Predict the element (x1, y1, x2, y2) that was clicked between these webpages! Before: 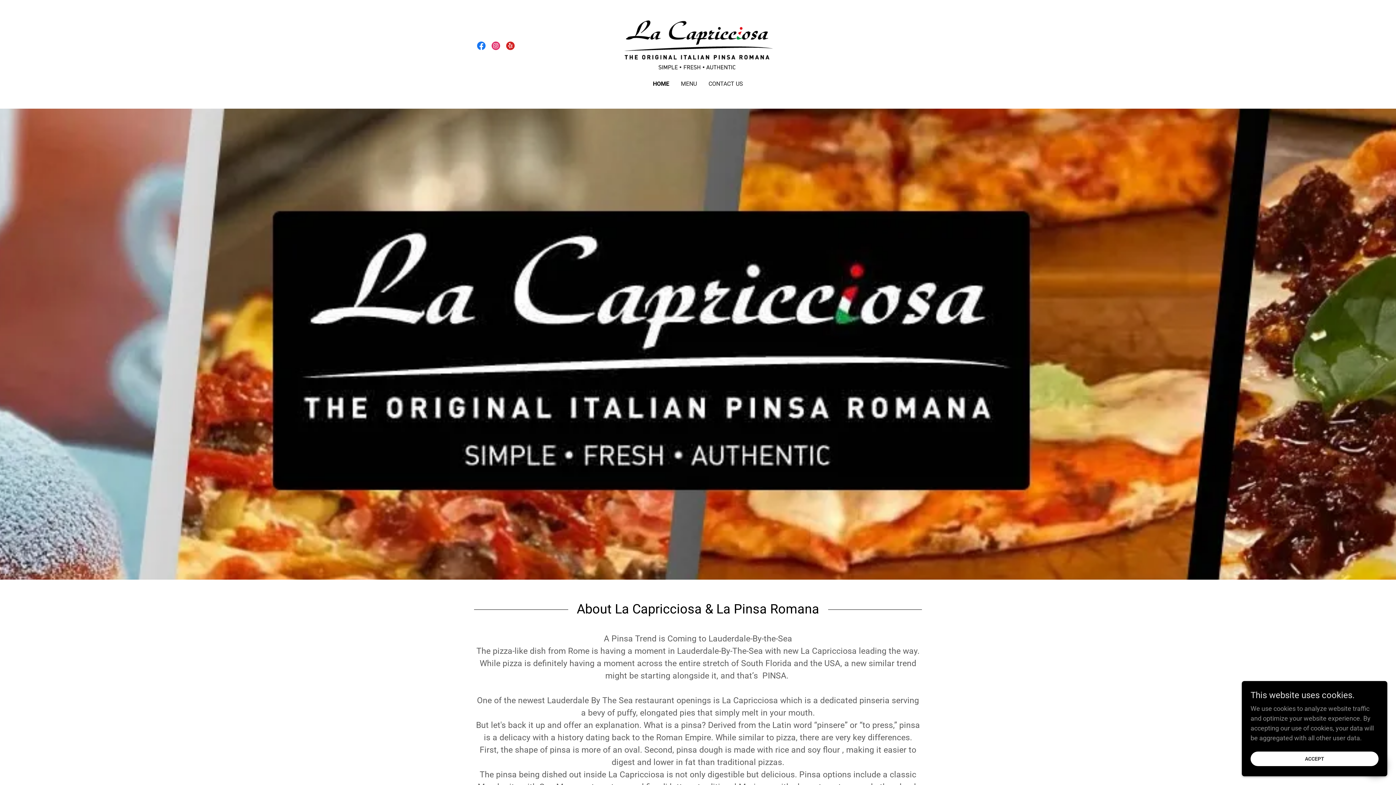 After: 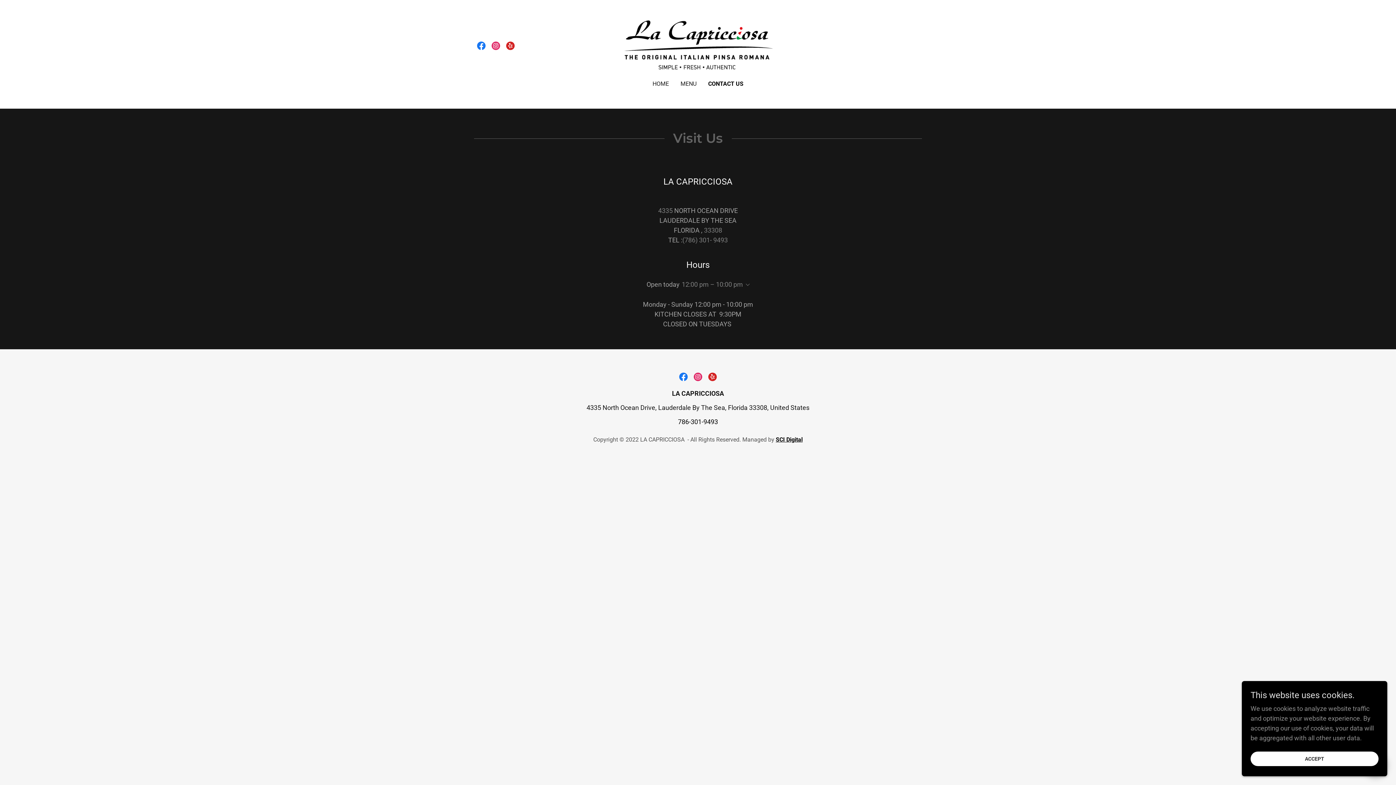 Action: bbox: (706, 77, 745, 90) label: CONTACT US